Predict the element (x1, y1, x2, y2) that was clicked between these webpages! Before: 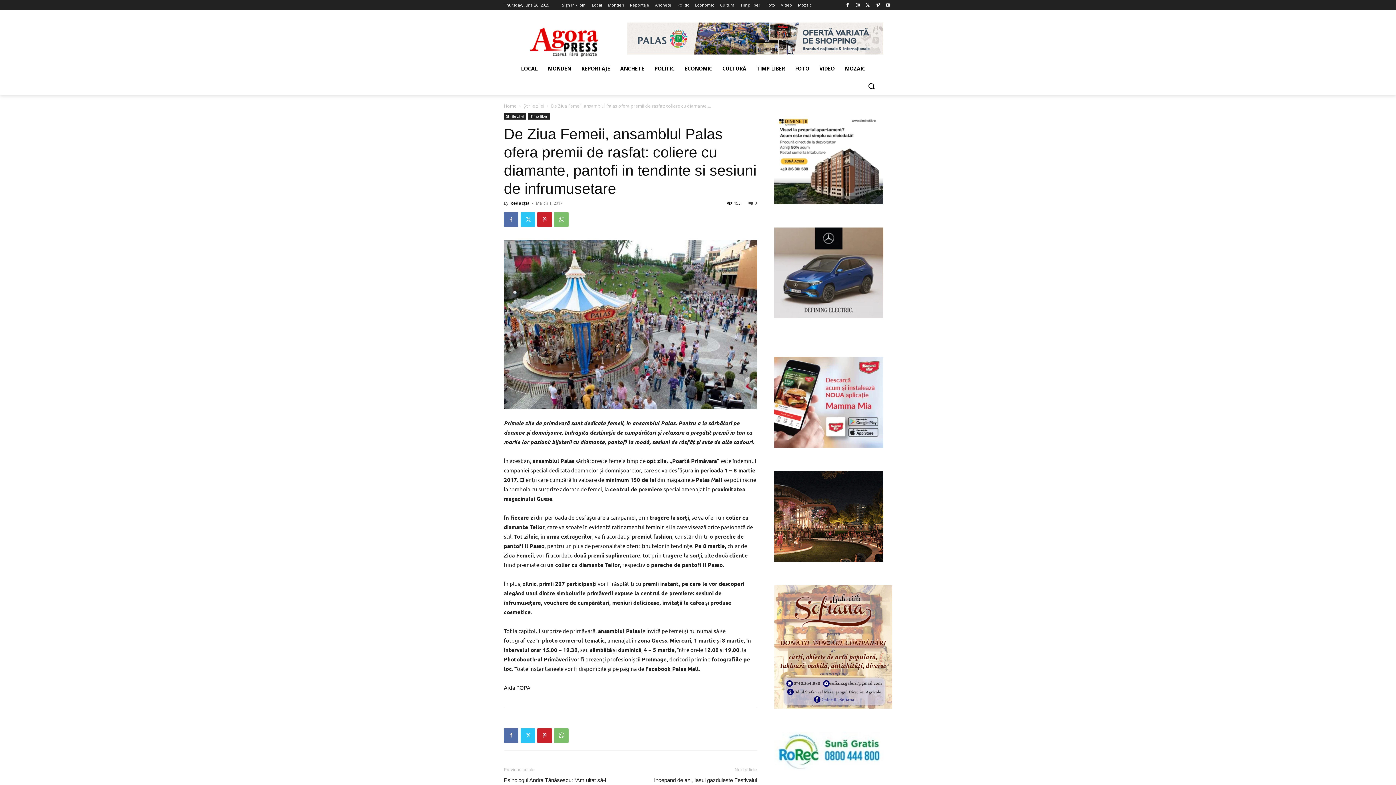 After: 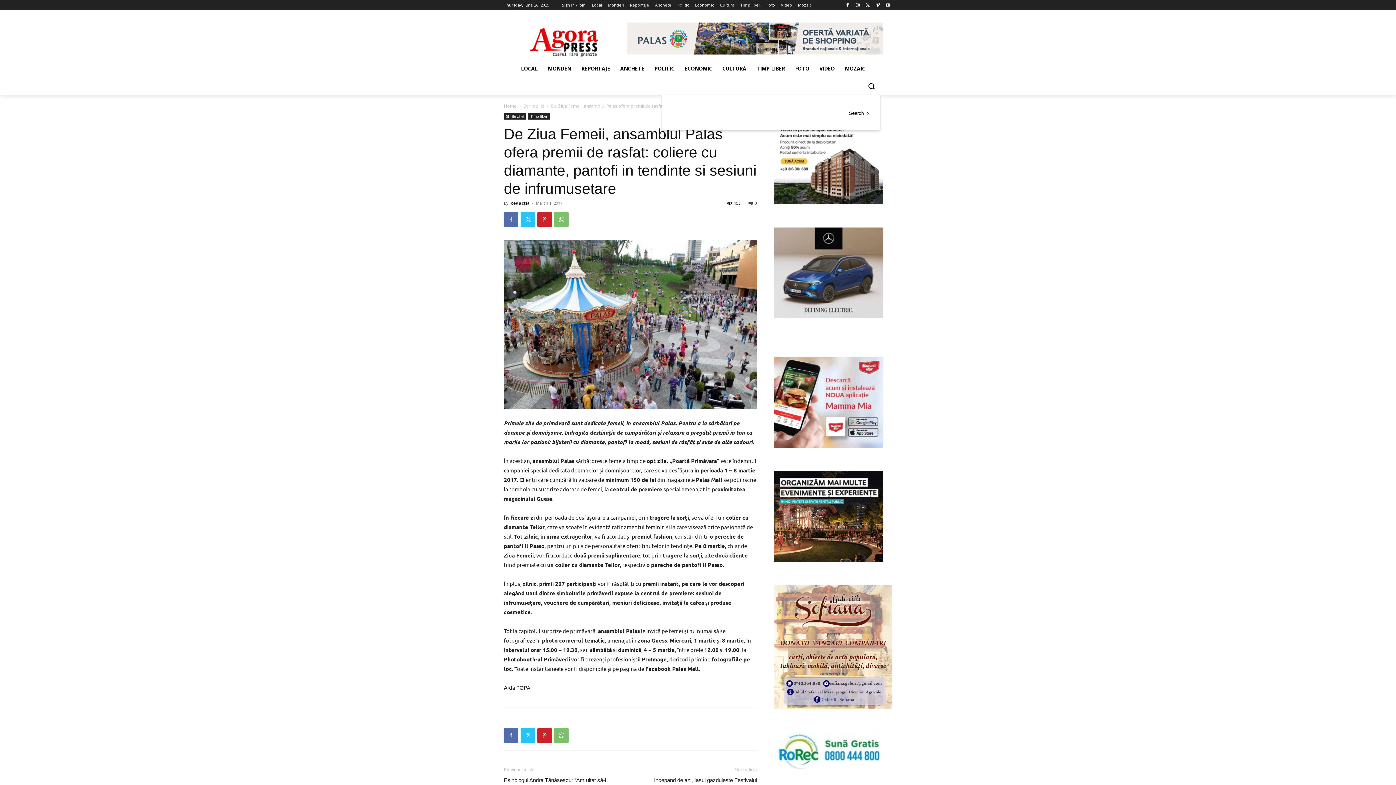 Action: bbox: (862, 77, 880, 94) label: Search